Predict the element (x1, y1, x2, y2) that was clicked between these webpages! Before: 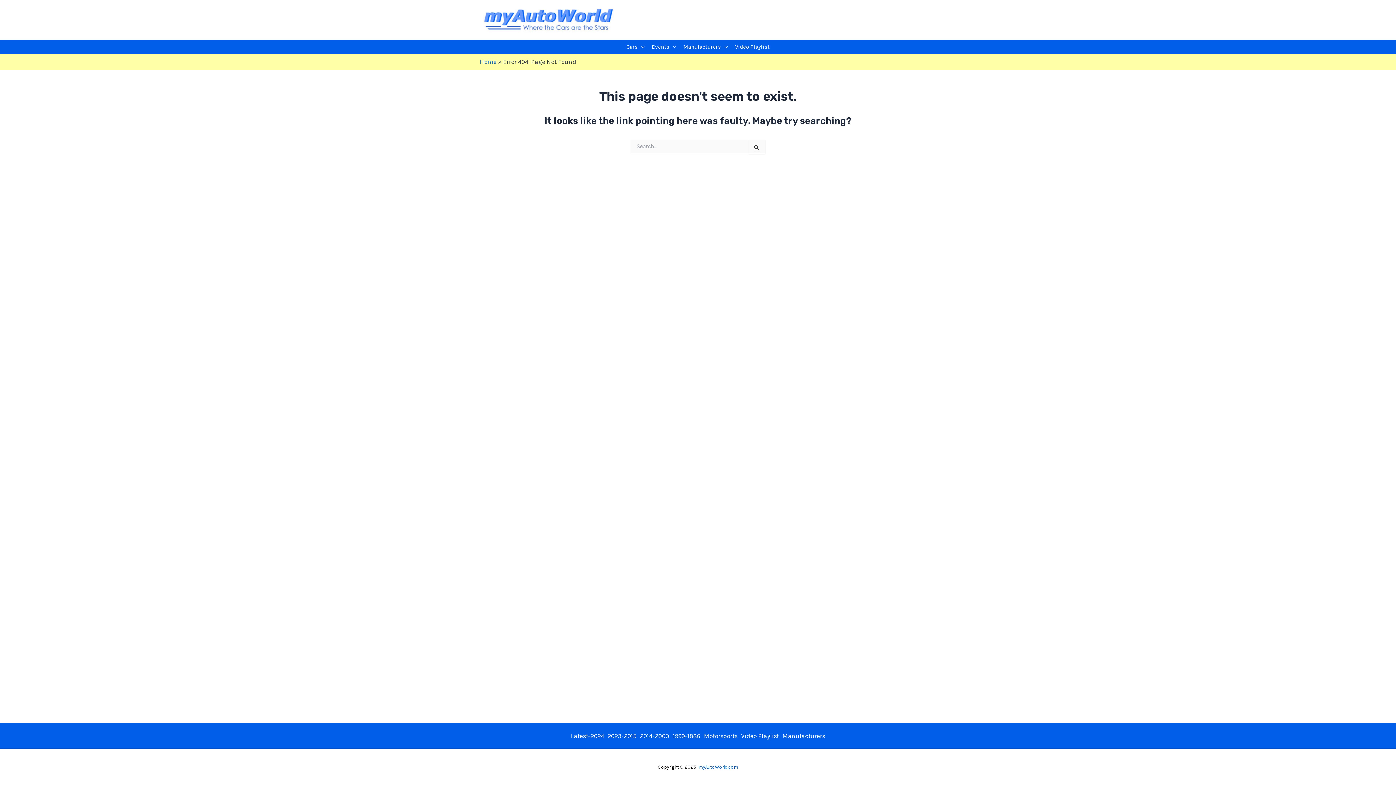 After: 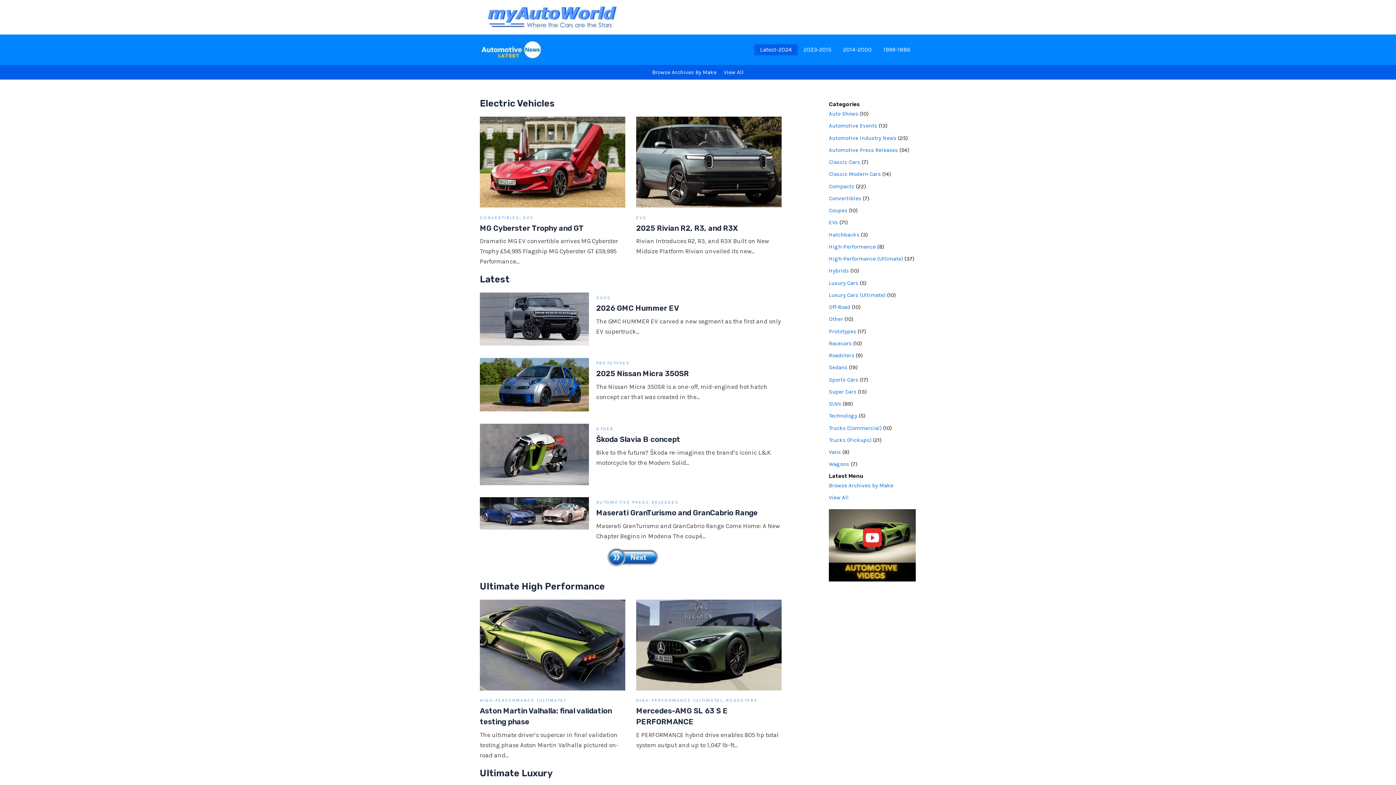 Action: bbox: (569, 731, 606, 741) label: Latest-2024